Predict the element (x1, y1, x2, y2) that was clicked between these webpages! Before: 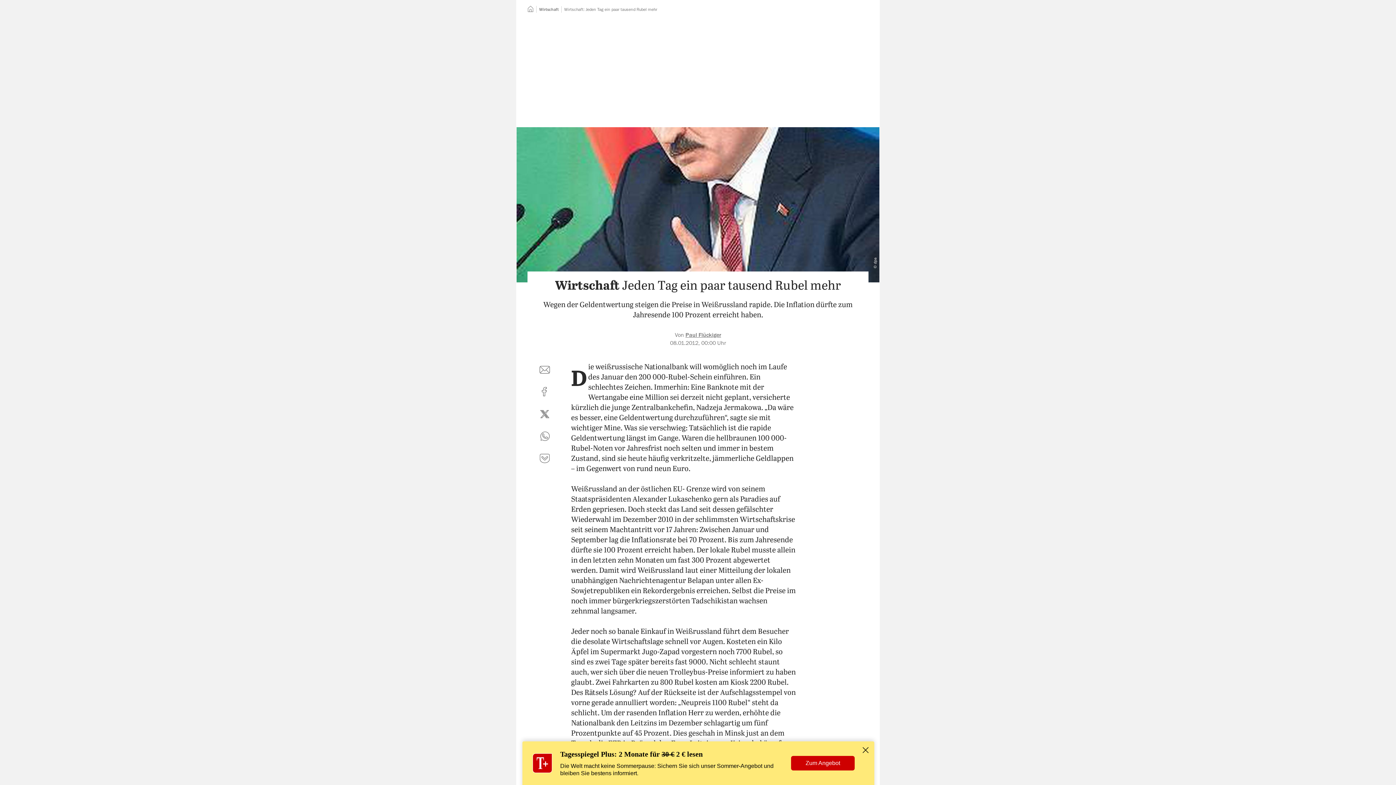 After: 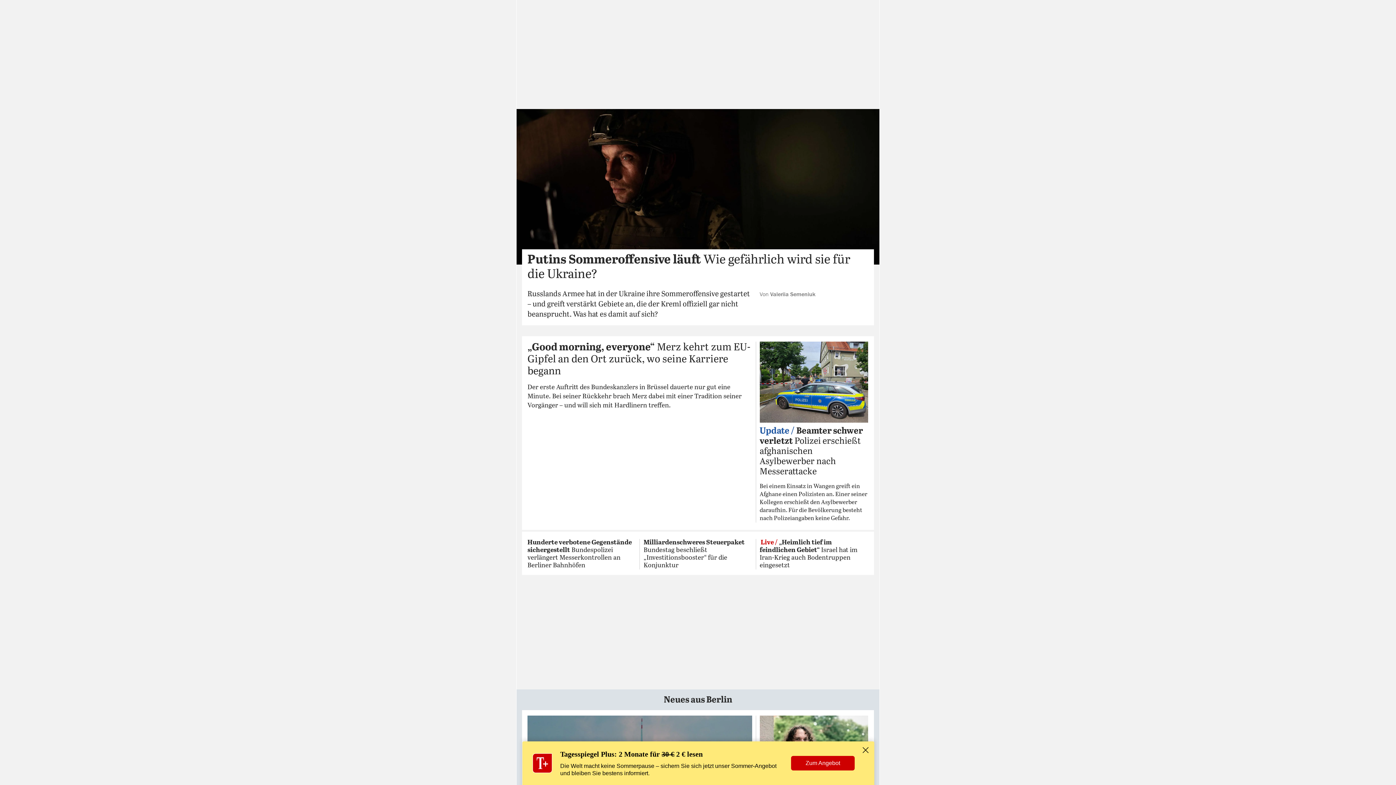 Action: label: Startseite bbox: (527, 7, 533, 11)